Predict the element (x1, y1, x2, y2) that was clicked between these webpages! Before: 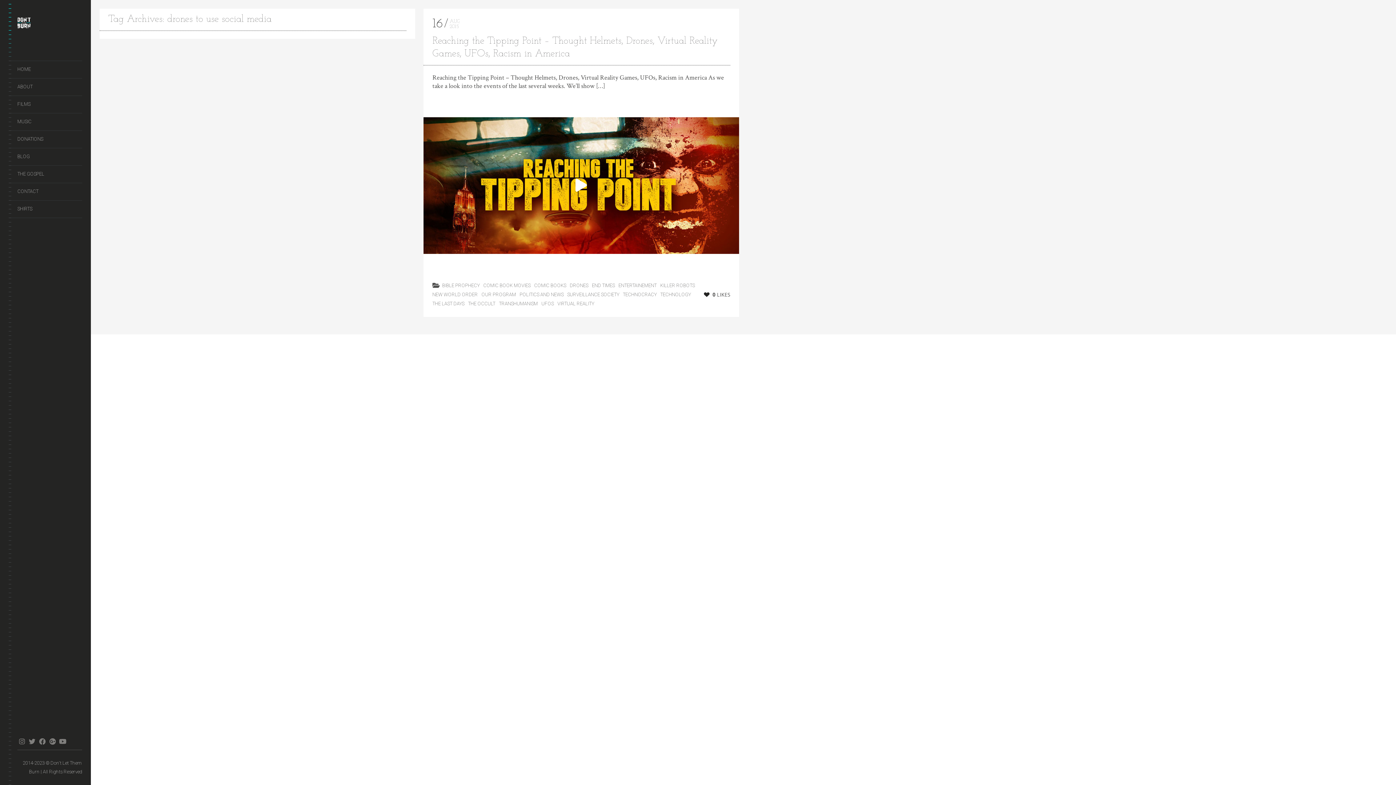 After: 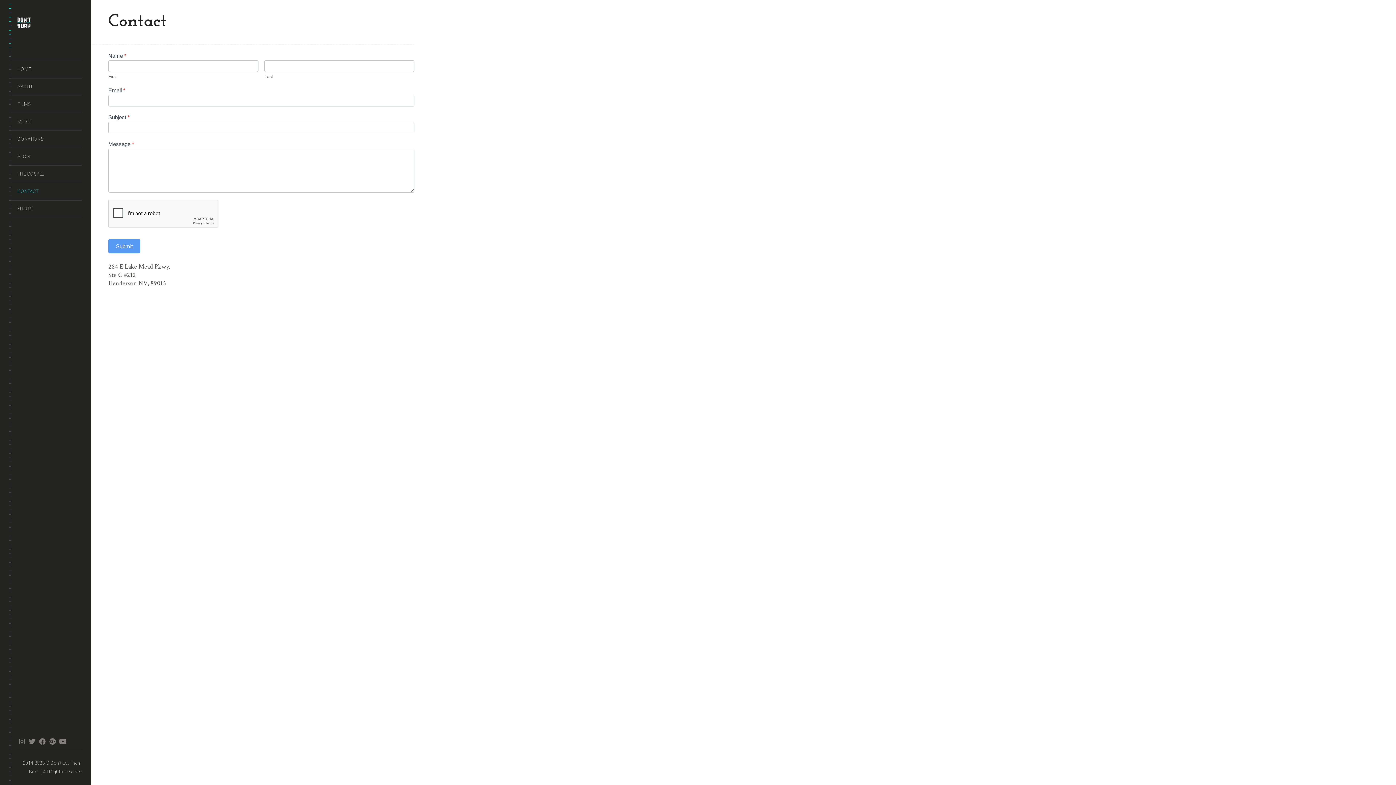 Action: bbox: (8, 182, 82, 200) label: CONTACT